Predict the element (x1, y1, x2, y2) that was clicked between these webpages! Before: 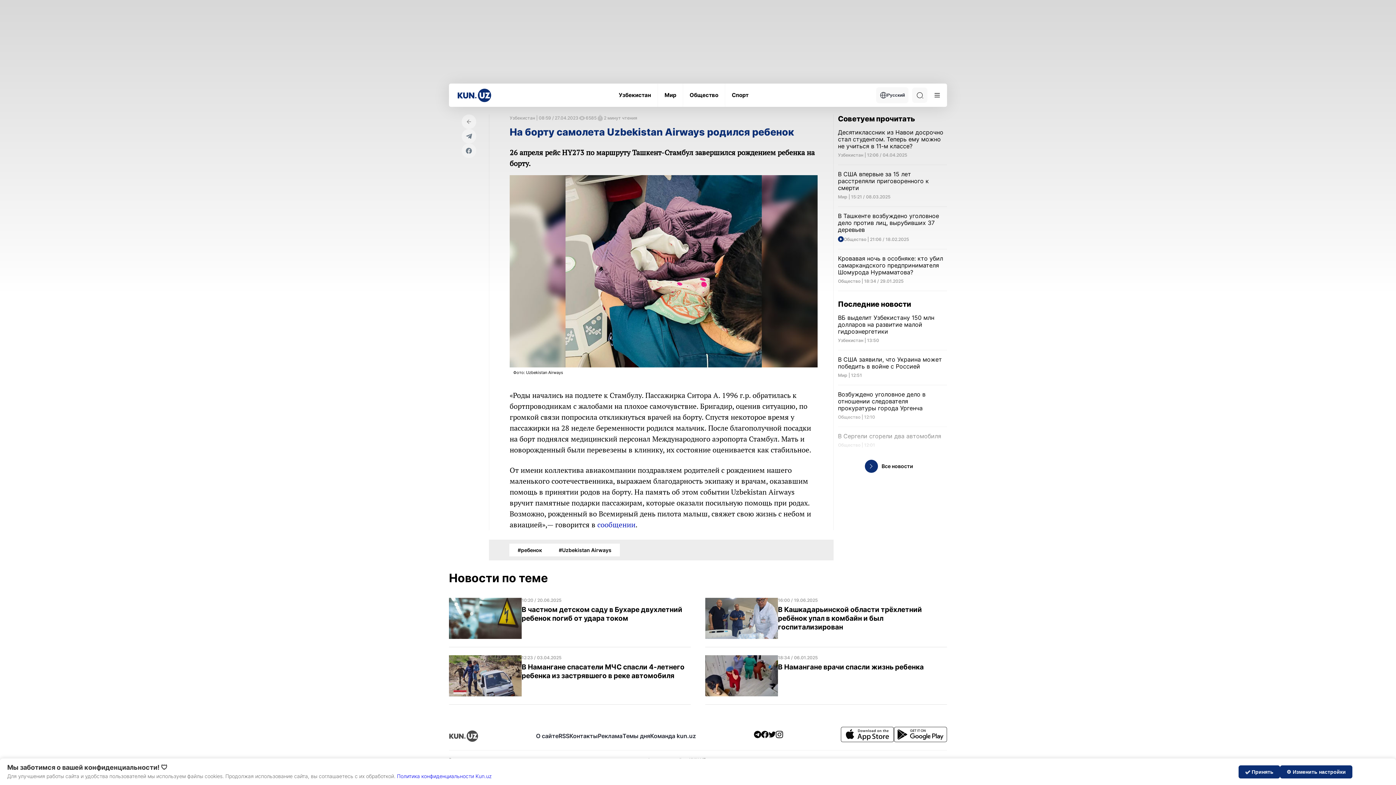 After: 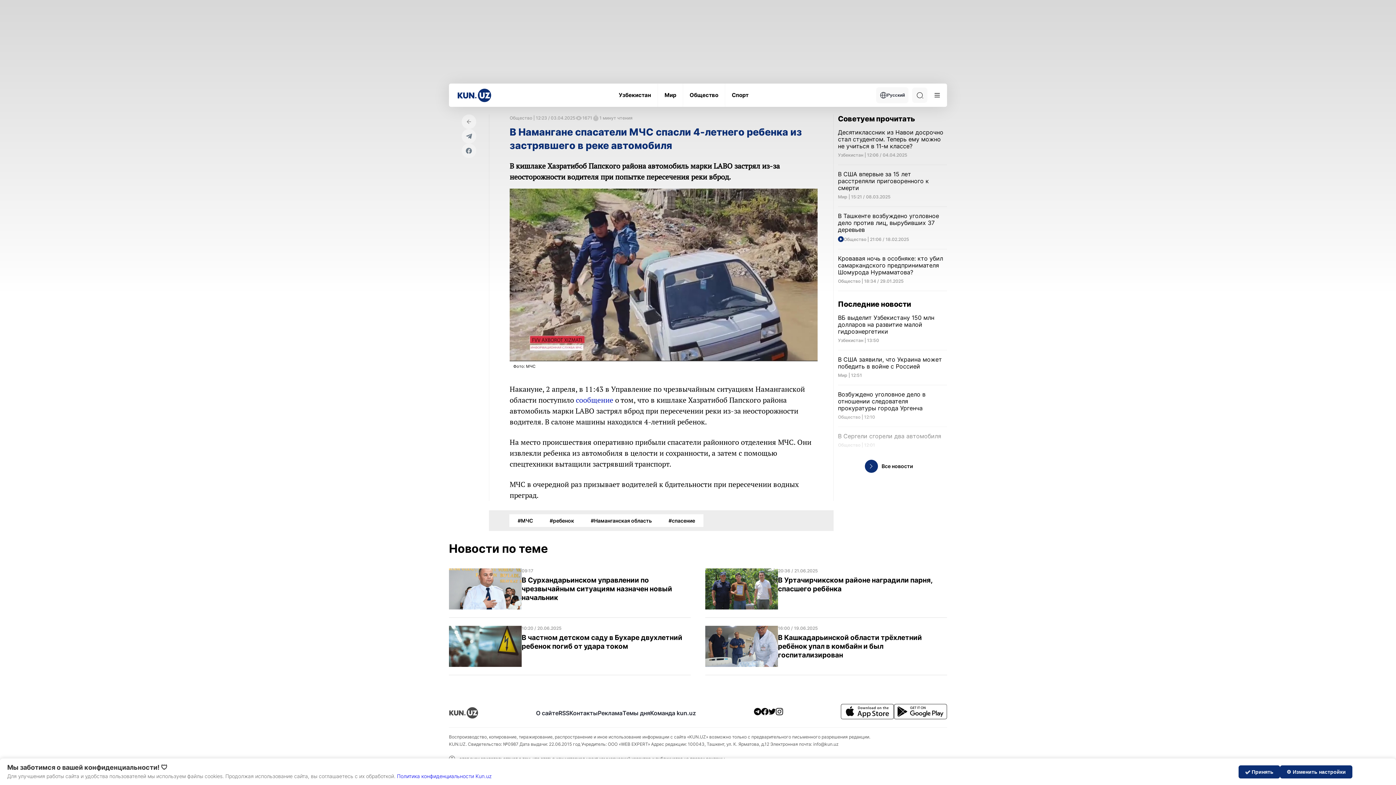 Action: bbox: (449, 647, 690, 705) label: 12:23 / 03.04.2025

В Намангане спасатели МЧС спасли 4-летнего ребенка из застрявшего в реке автомобиля